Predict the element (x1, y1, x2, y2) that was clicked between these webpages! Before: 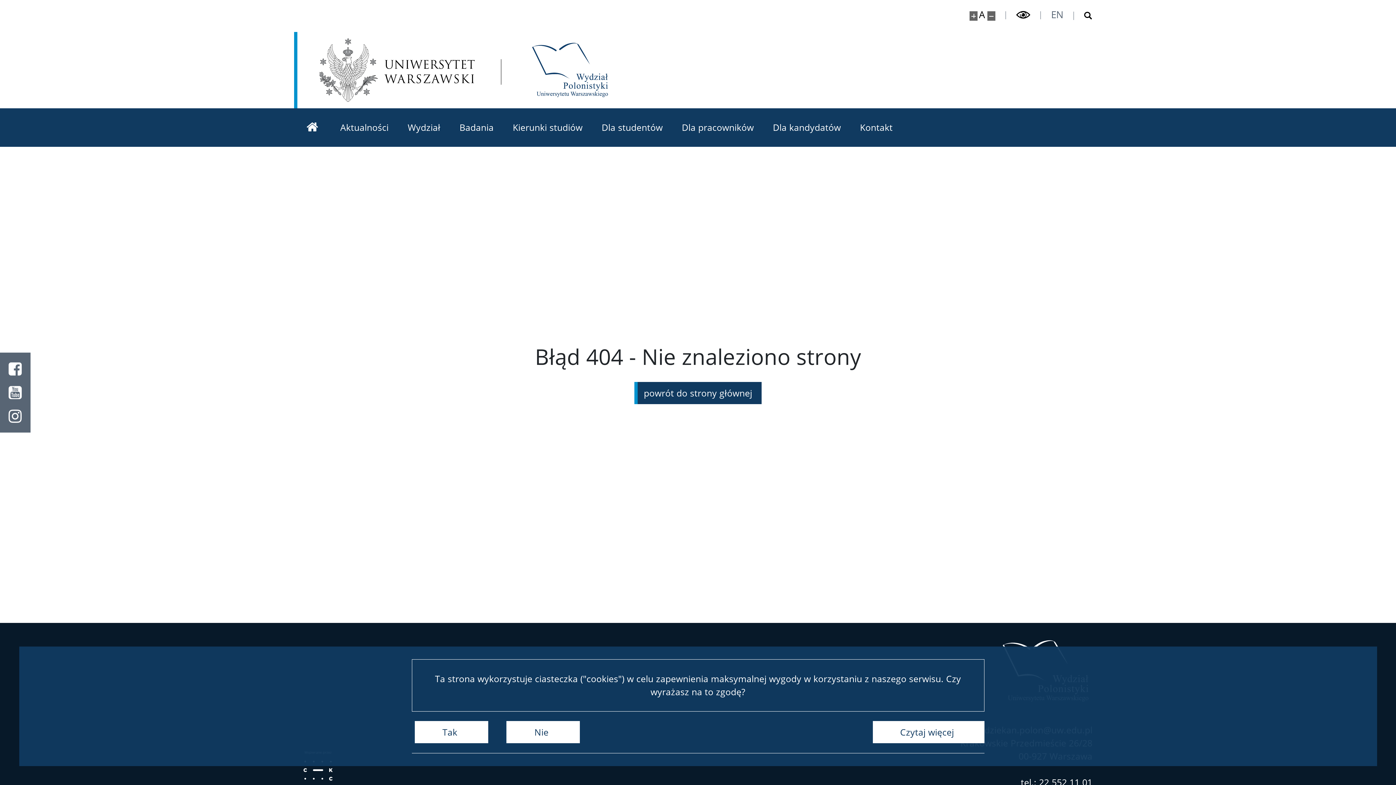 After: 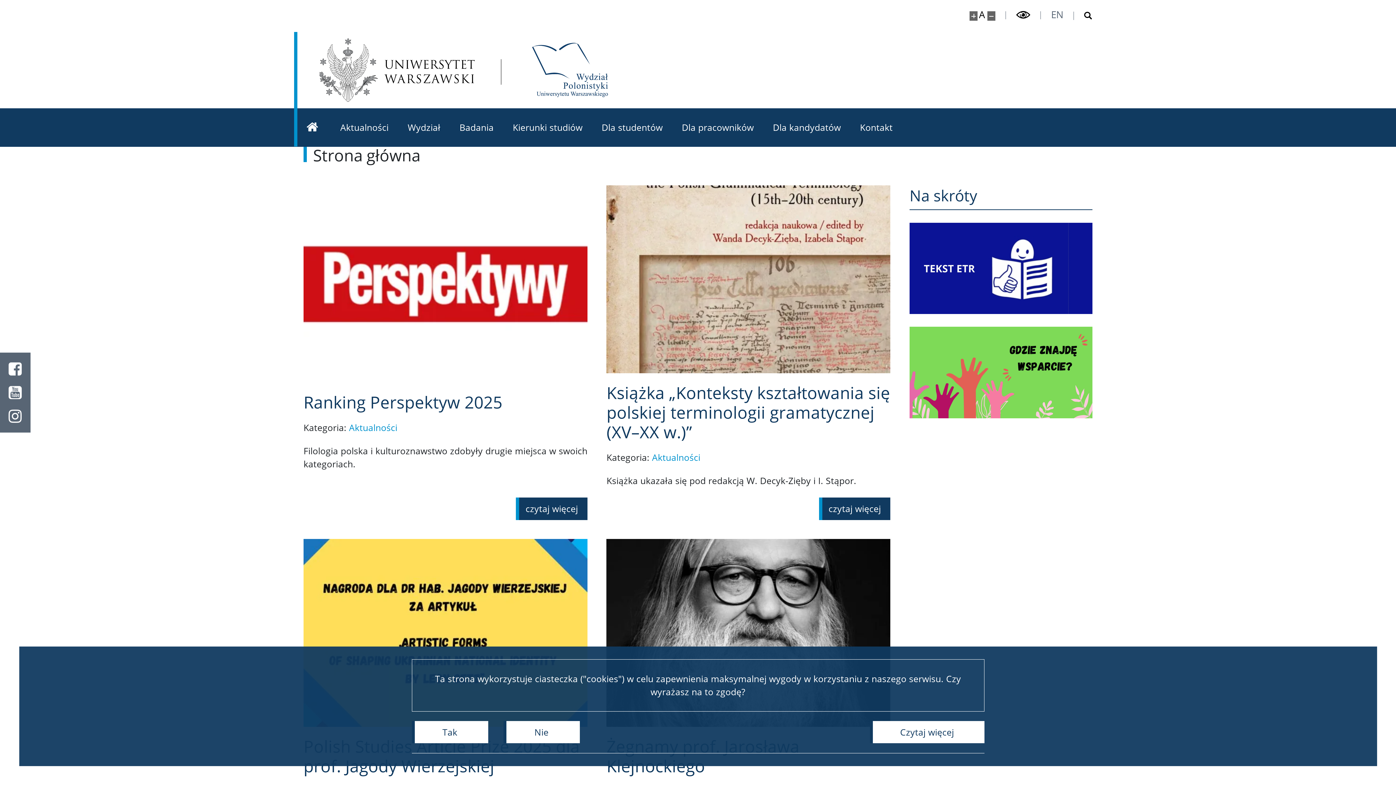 Action: bbox: (526, 38, 613, 101) label: Strona główna - Wydział Polonistyki